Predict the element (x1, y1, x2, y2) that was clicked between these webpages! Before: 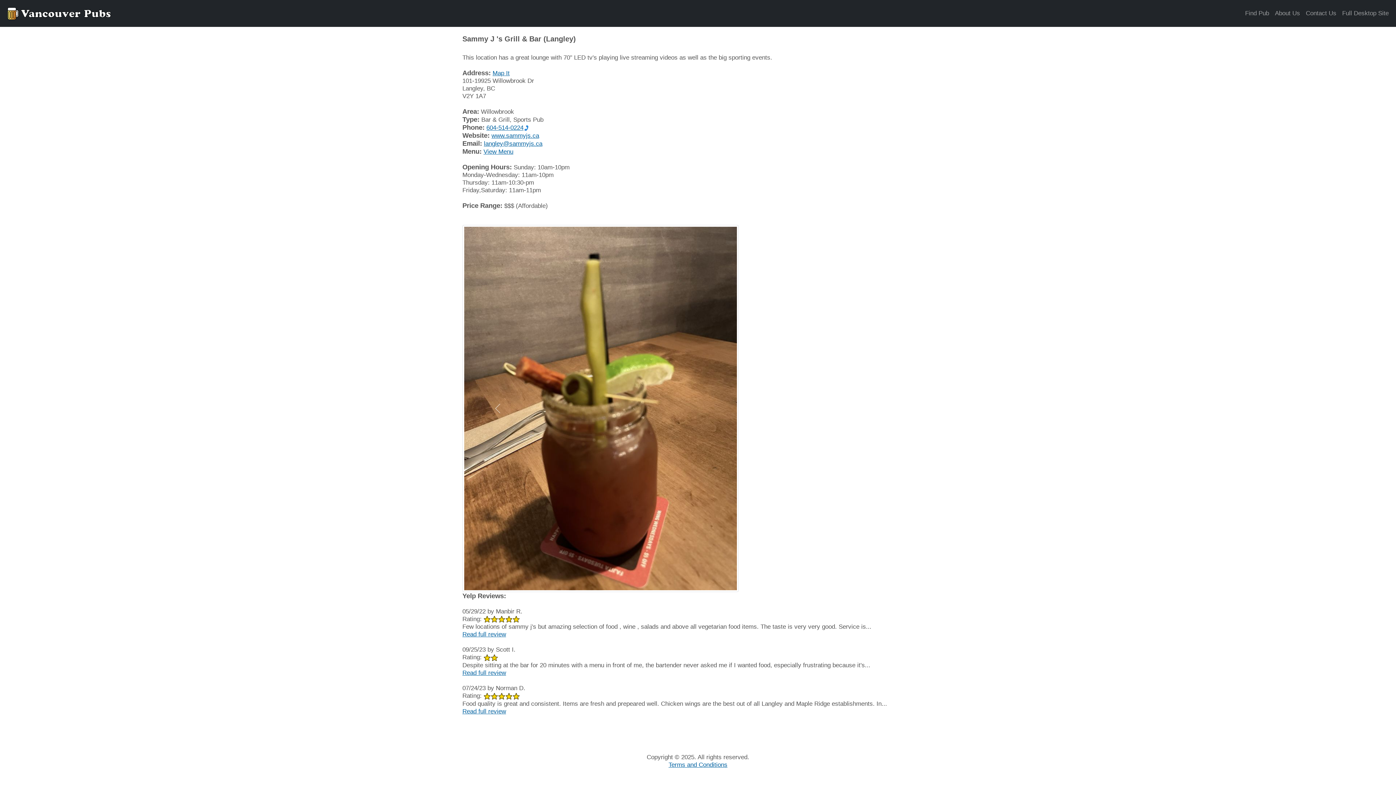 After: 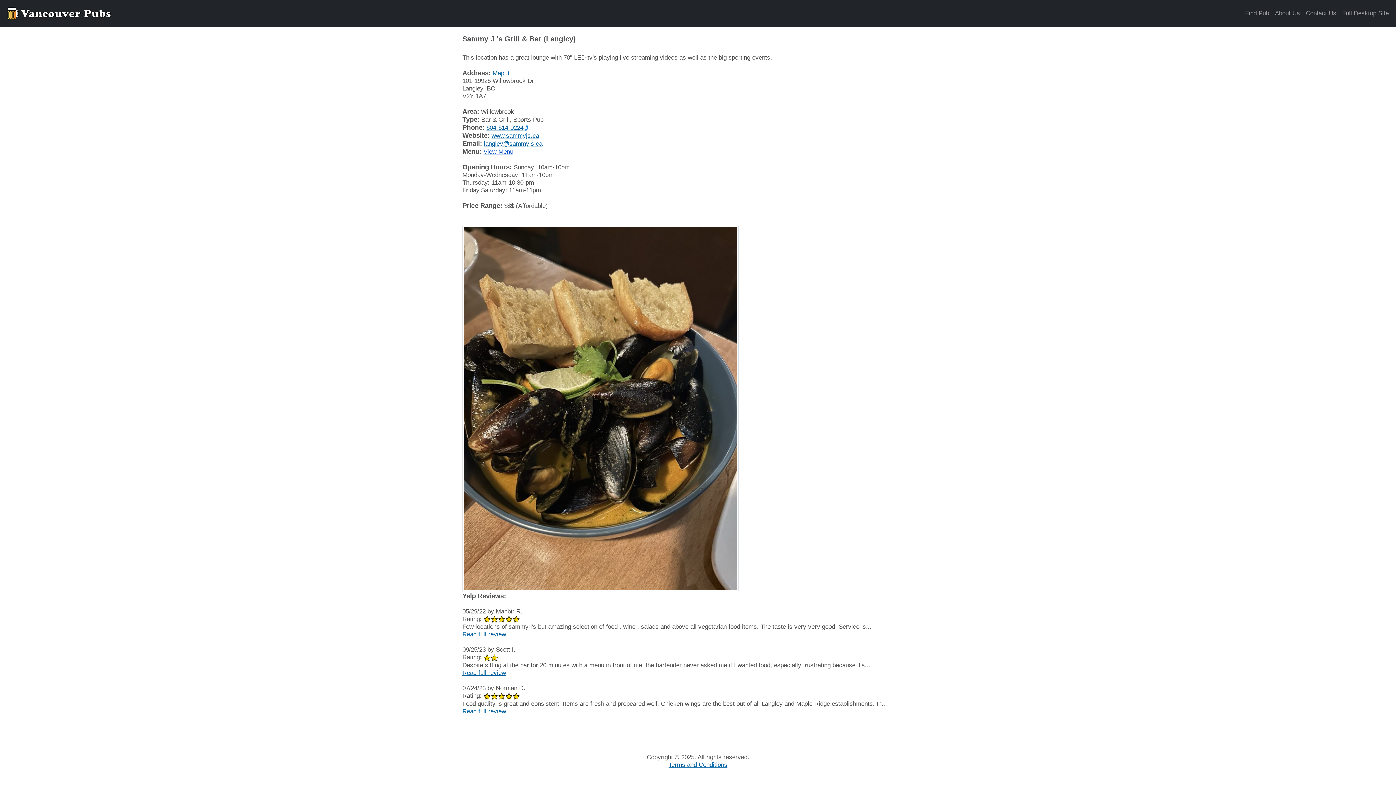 Action: label: View Menu bbox: (483, 148, 513, 155)